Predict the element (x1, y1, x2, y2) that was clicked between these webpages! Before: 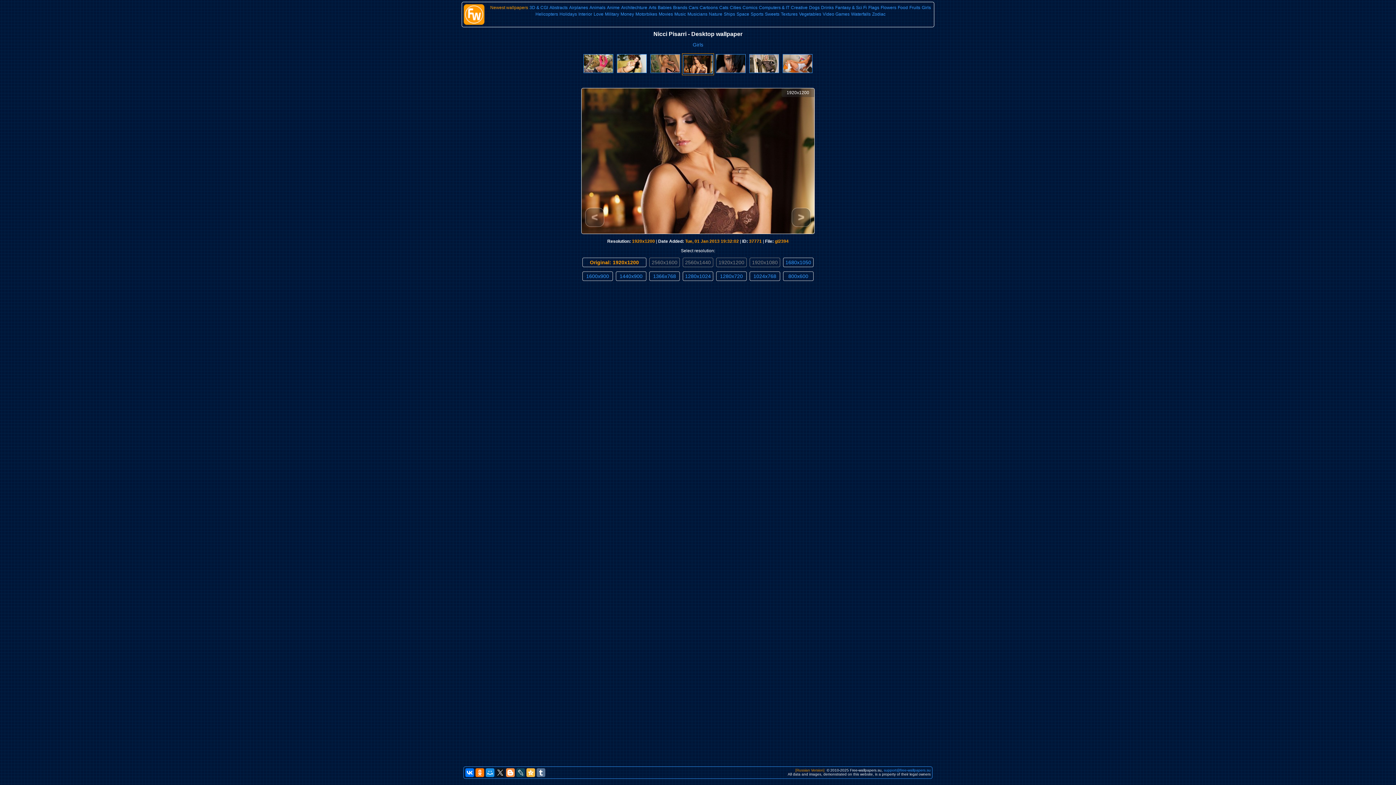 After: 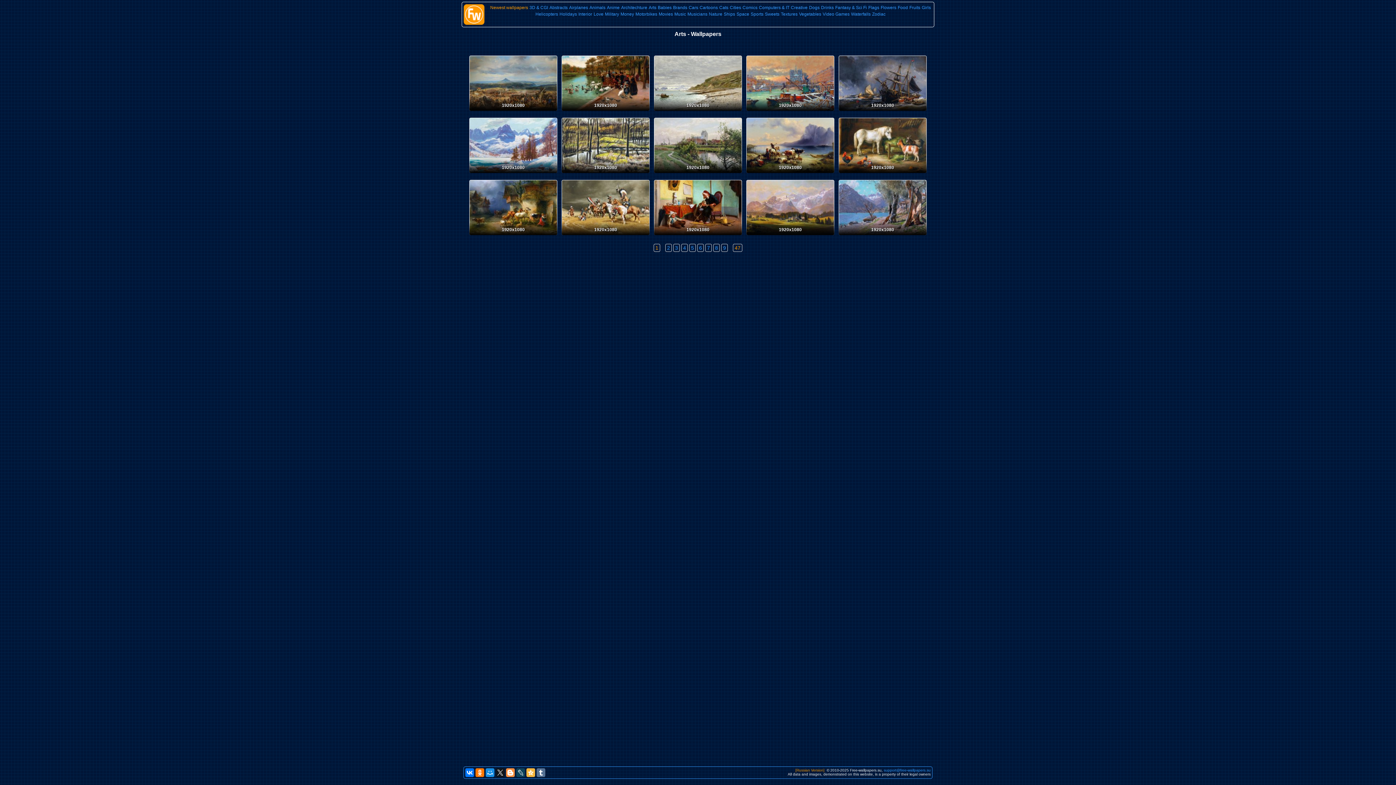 Action: label: Arts bbox: (648, 4, 657, 10)